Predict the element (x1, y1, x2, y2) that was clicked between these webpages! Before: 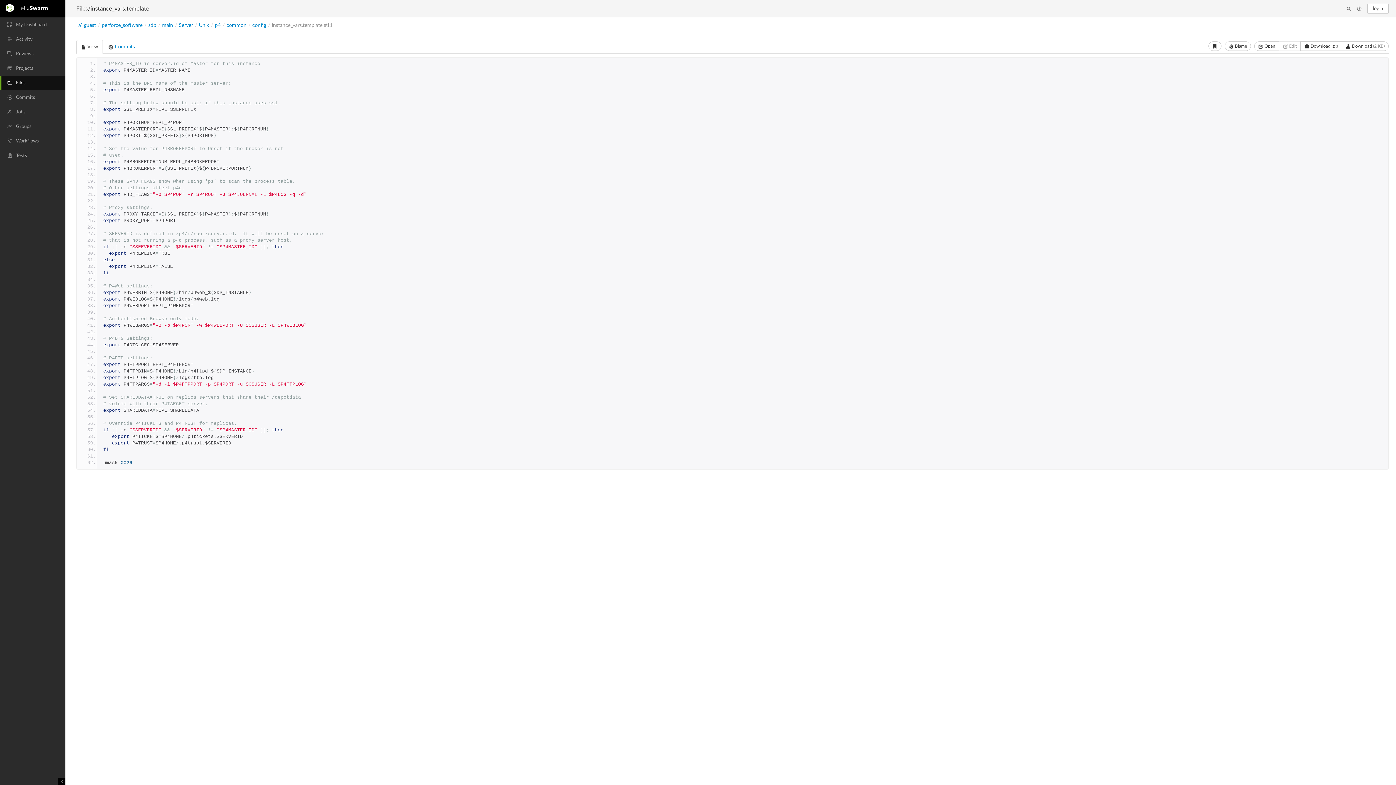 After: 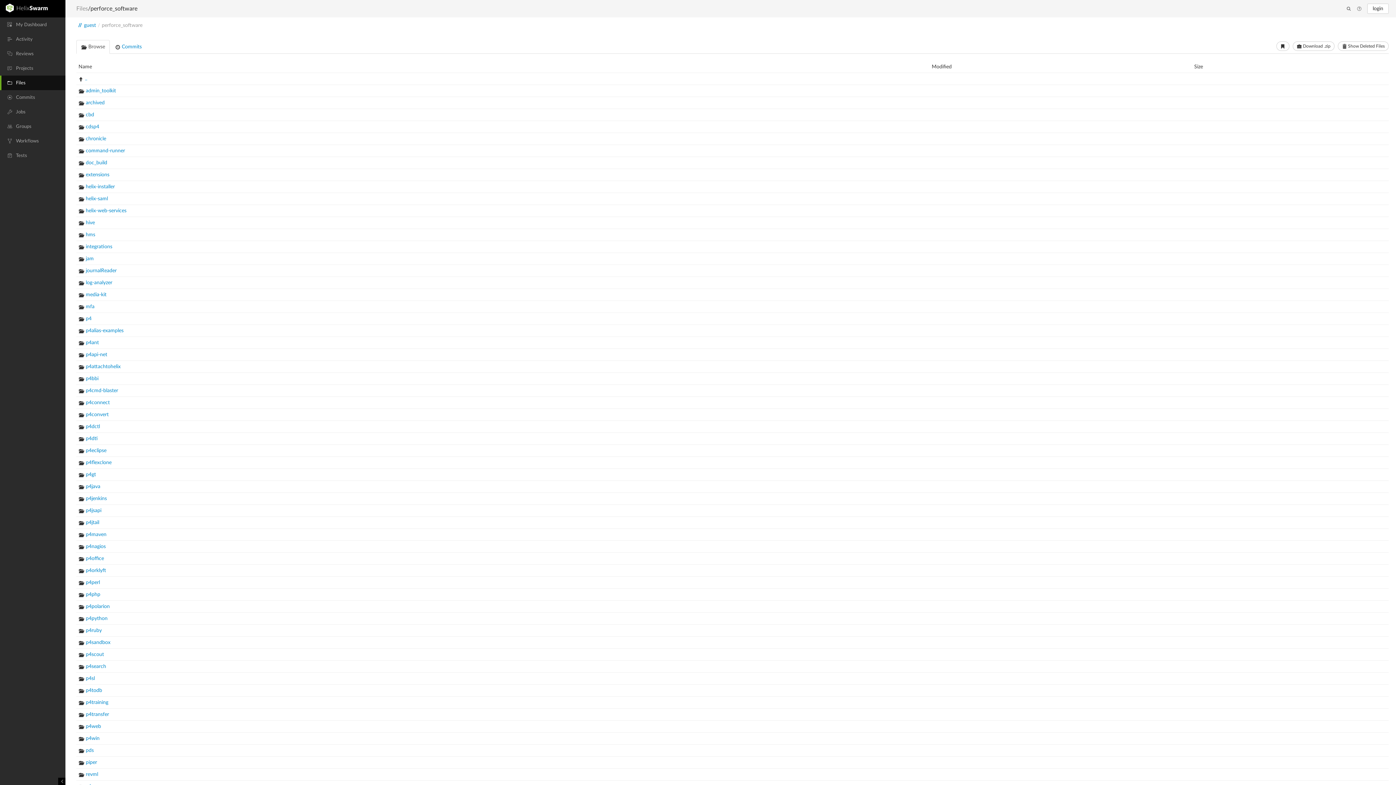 Action: bbox: (101, 22, 142, 28) label: perforce_software